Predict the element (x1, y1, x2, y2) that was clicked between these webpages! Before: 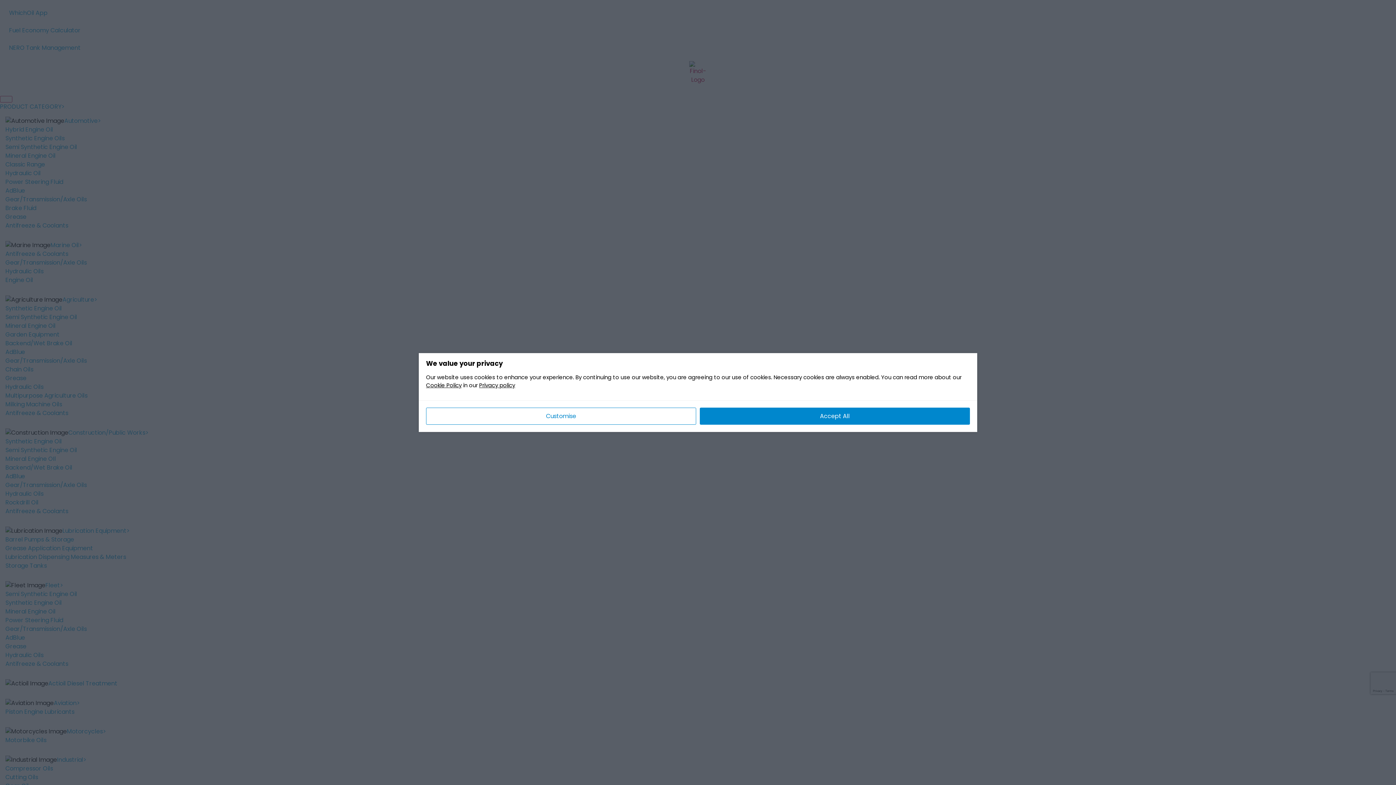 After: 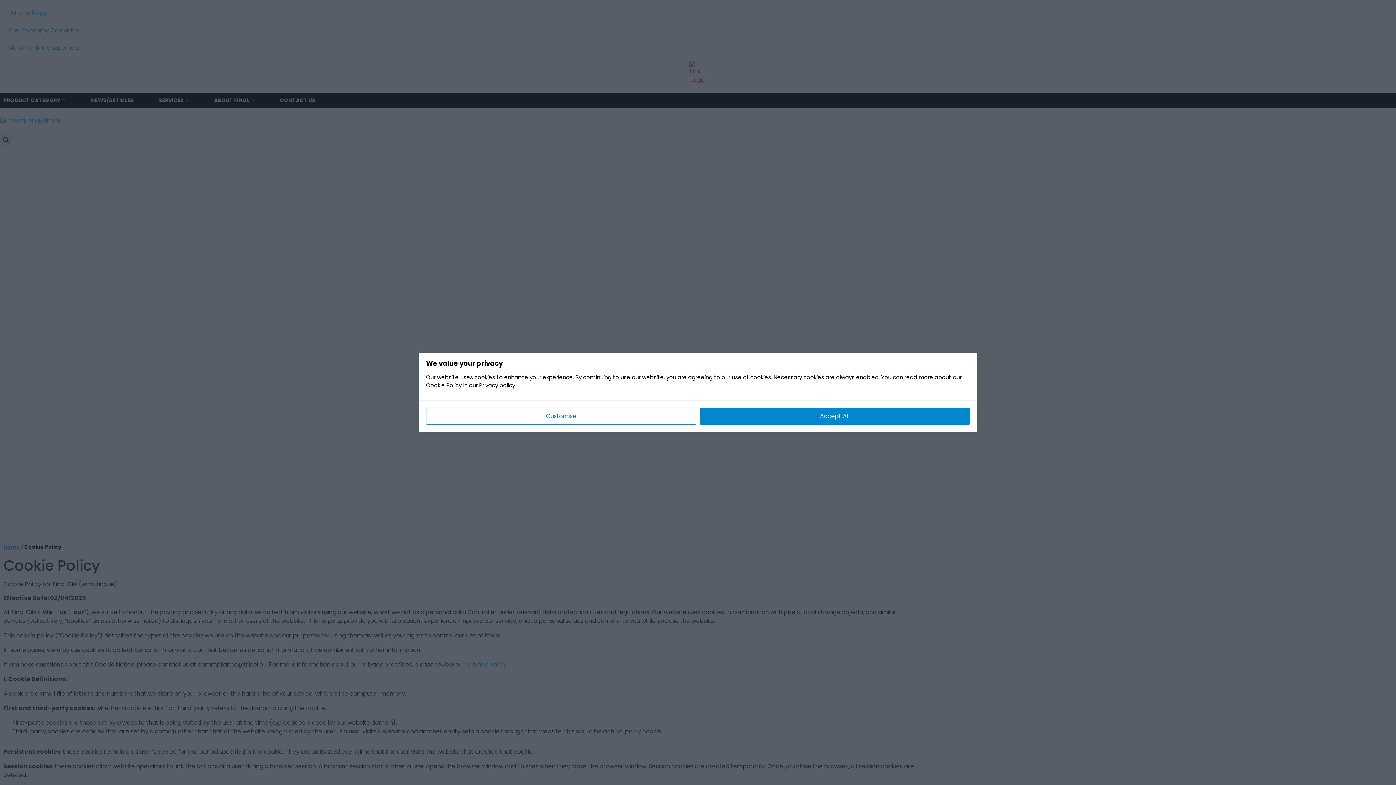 Action: bbox: (426, 381, 461, 389) label: Cookie Policy